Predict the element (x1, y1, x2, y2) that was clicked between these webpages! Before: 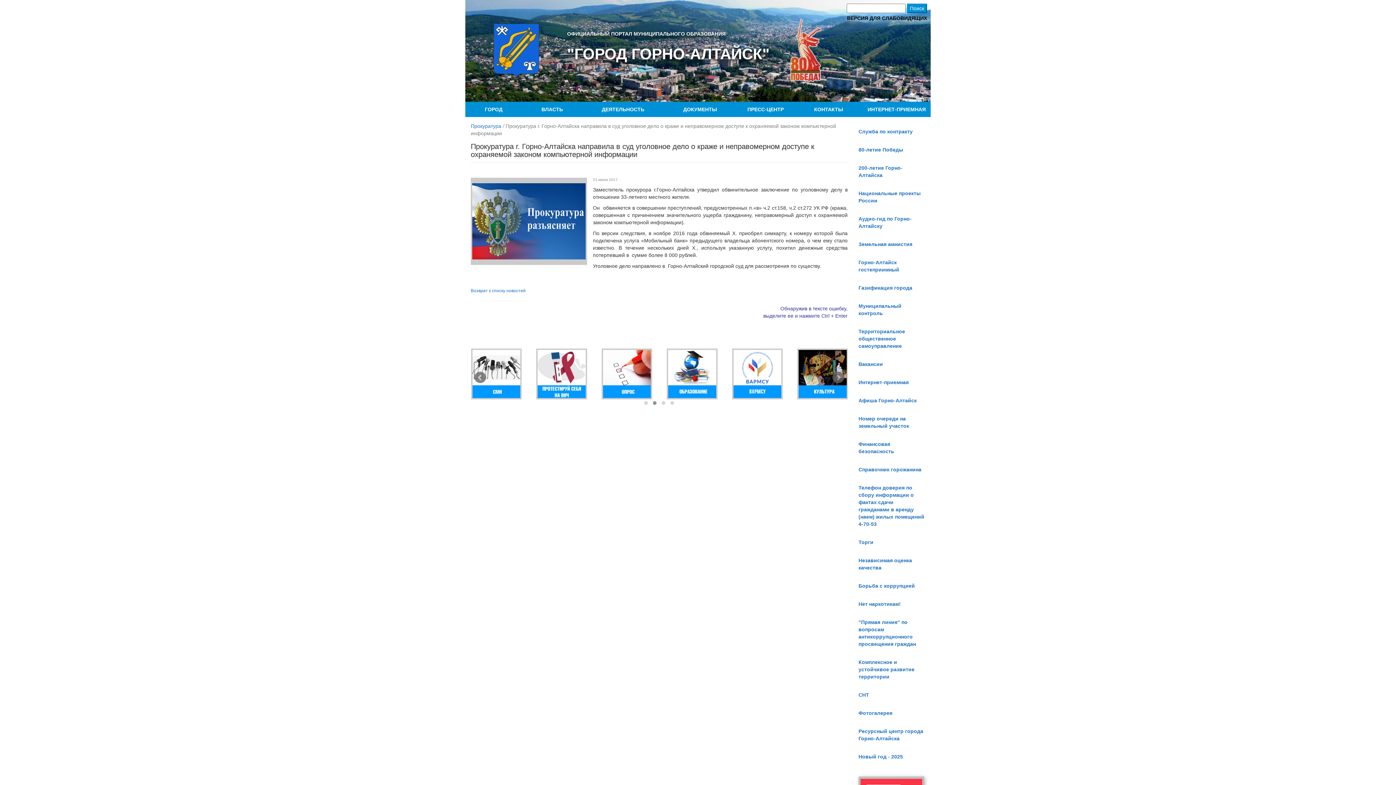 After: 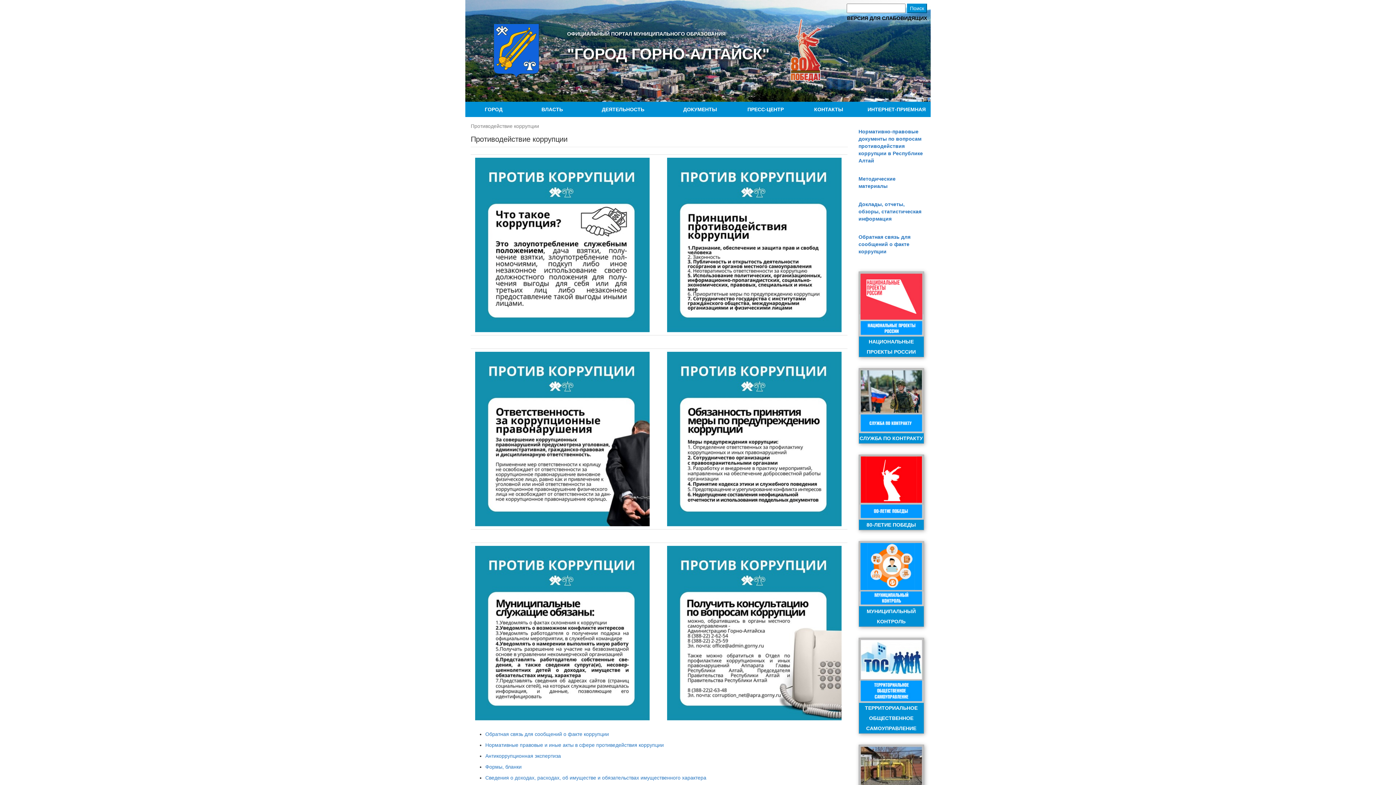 Action: label: Борьба с коррупцией bbox: (853, 577, 930, 595)